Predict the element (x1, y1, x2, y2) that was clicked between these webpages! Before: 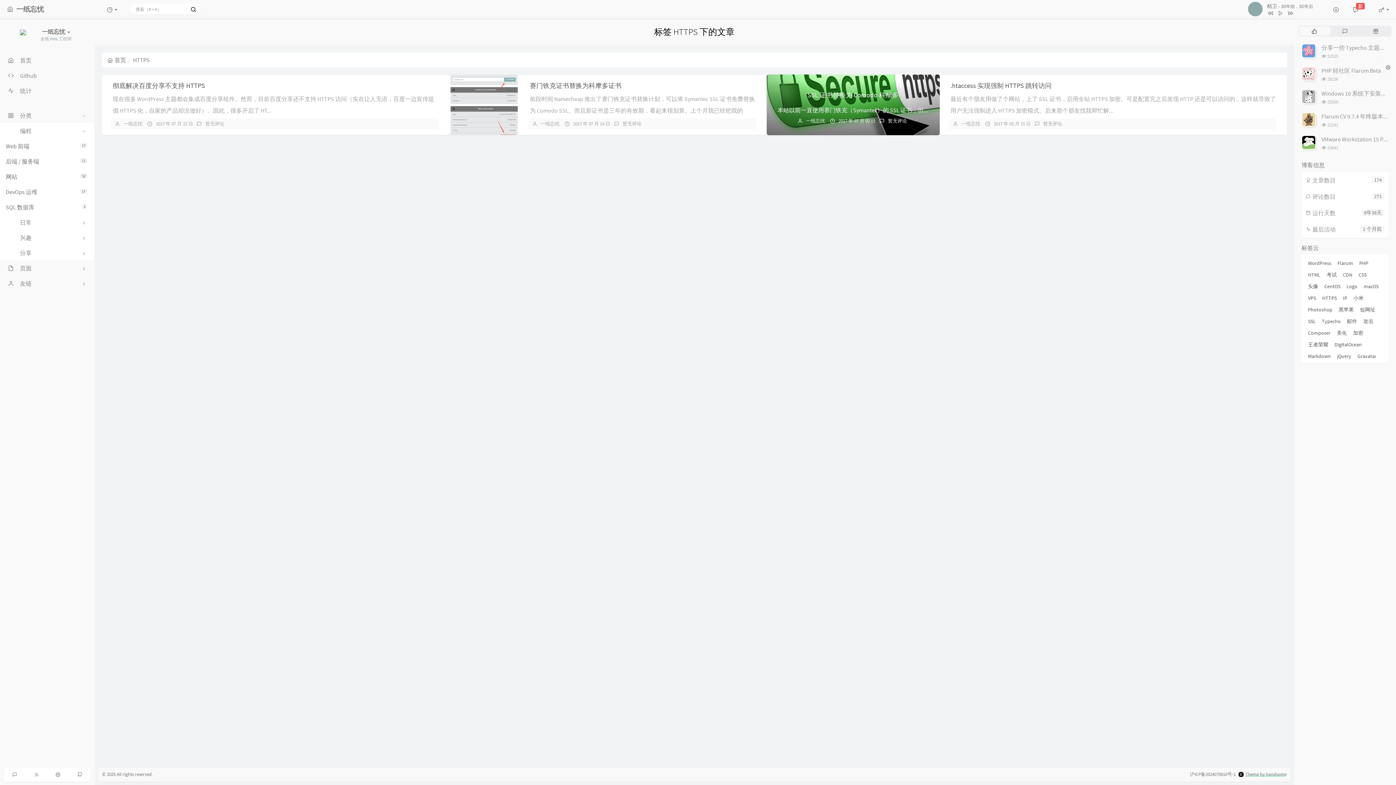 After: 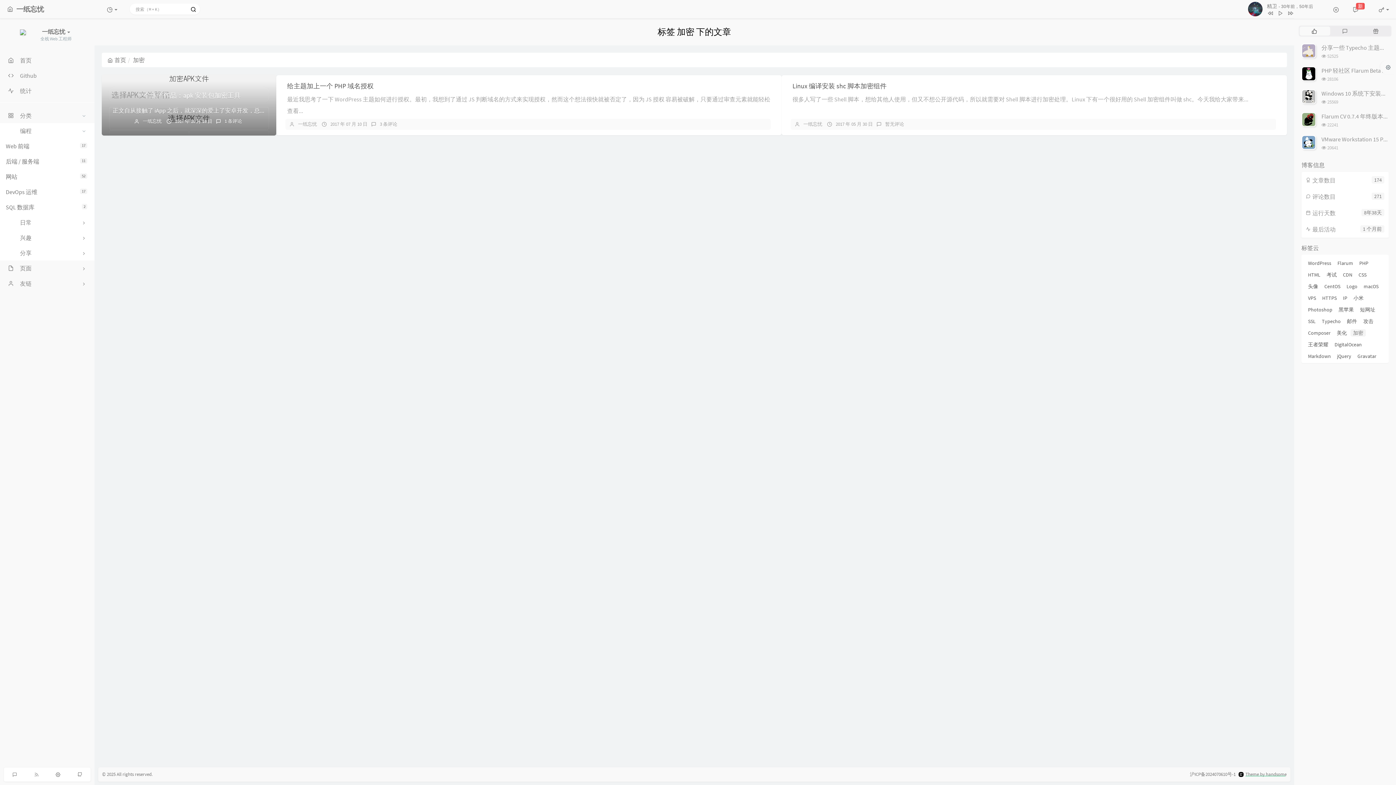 Action: bbox: (1350, 329, 1366, 336) label: 加密